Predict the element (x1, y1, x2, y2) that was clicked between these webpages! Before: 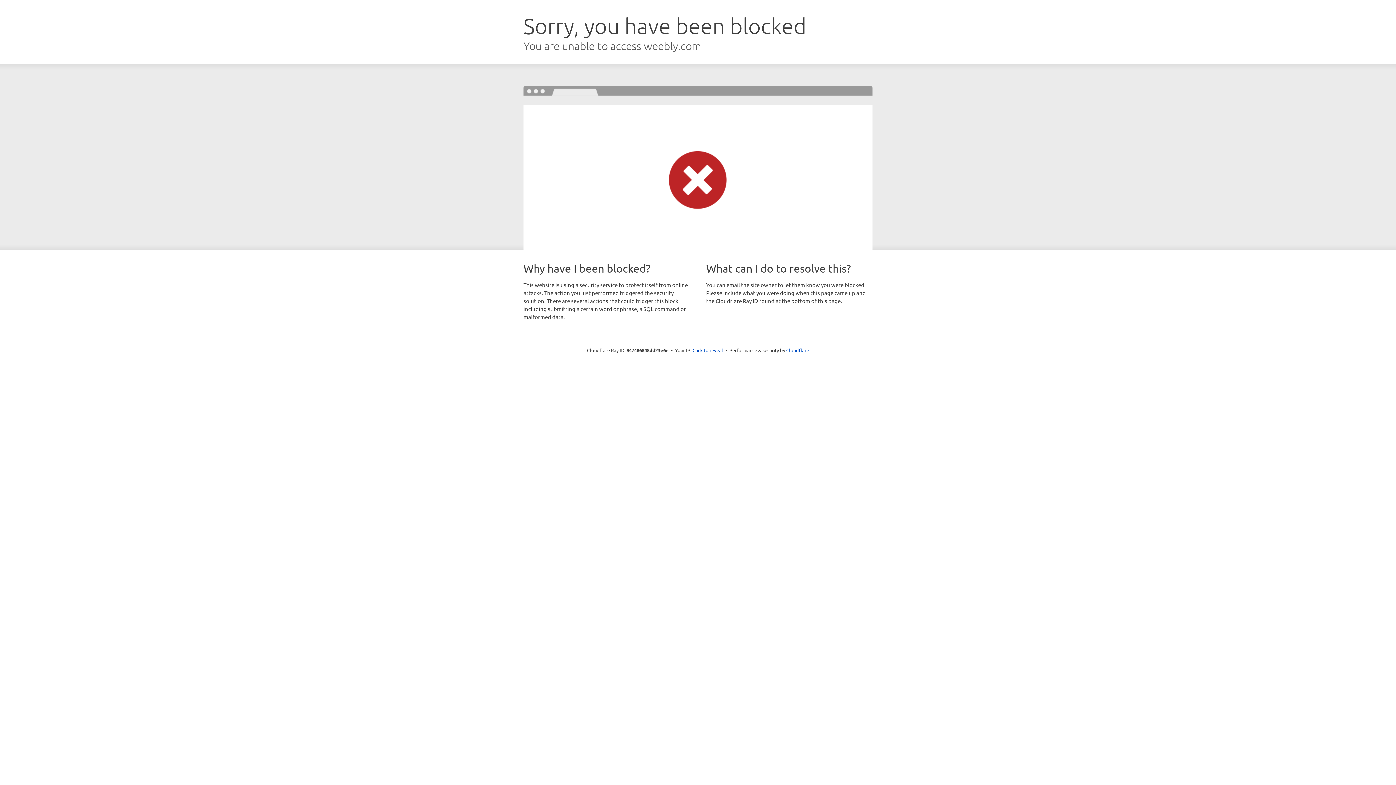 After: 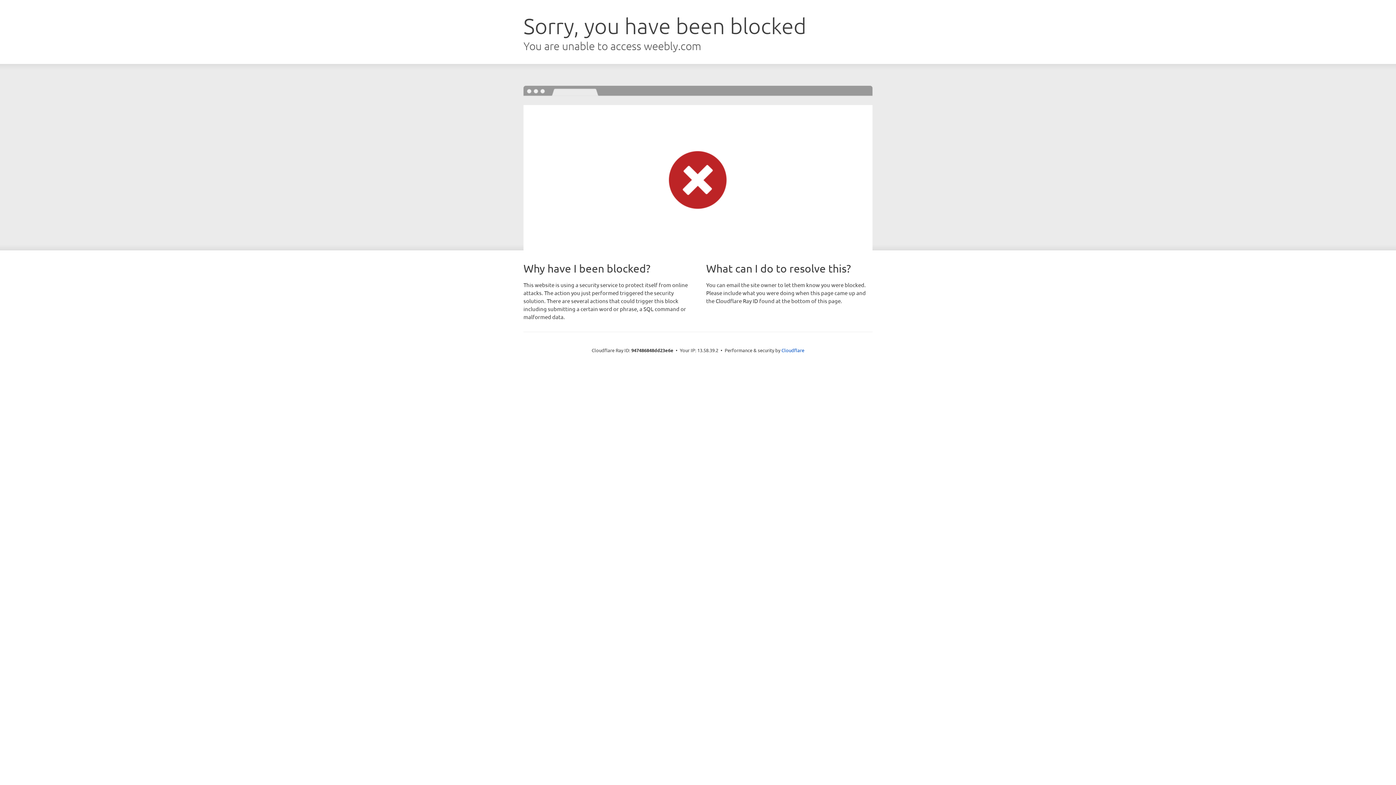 Action: bbox: (692, 346, 723, 353) label: Click to reveal